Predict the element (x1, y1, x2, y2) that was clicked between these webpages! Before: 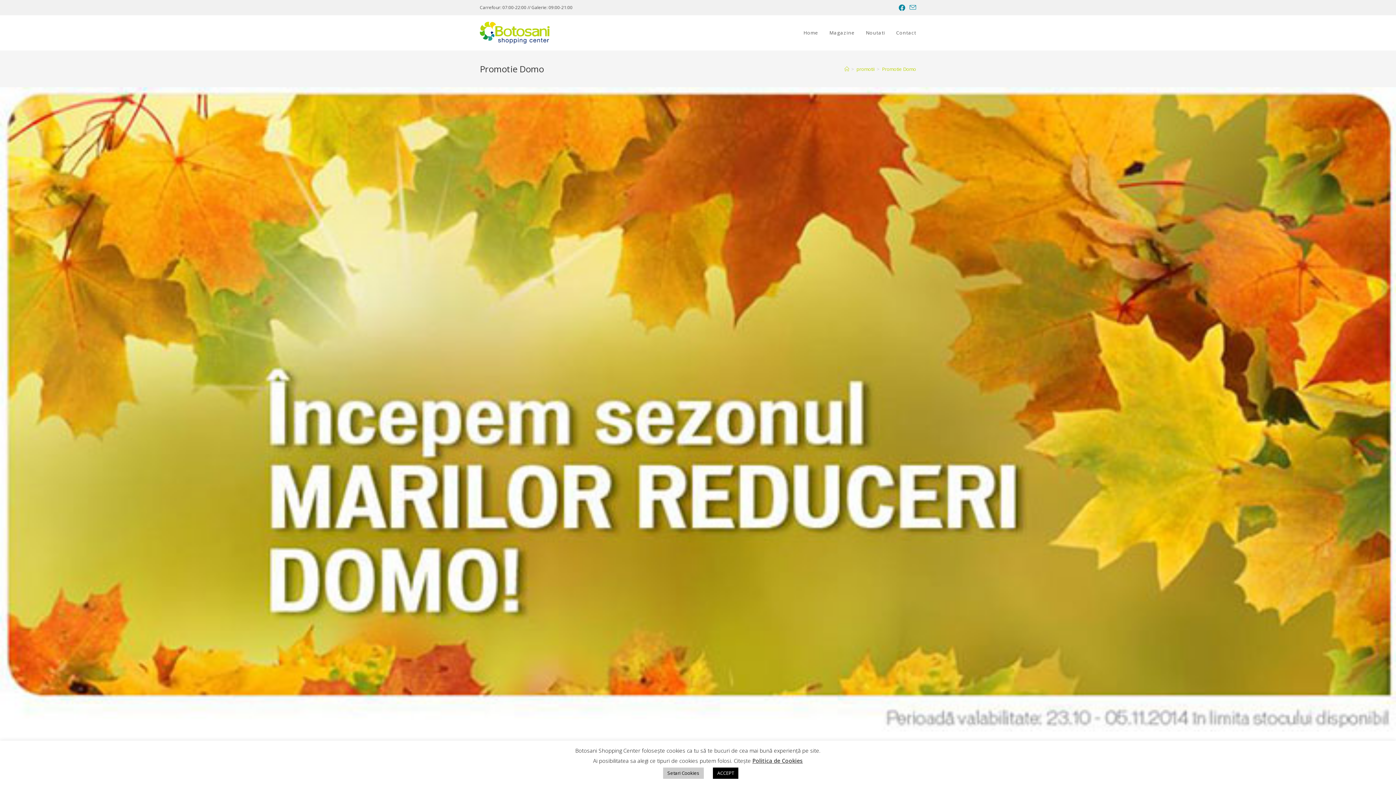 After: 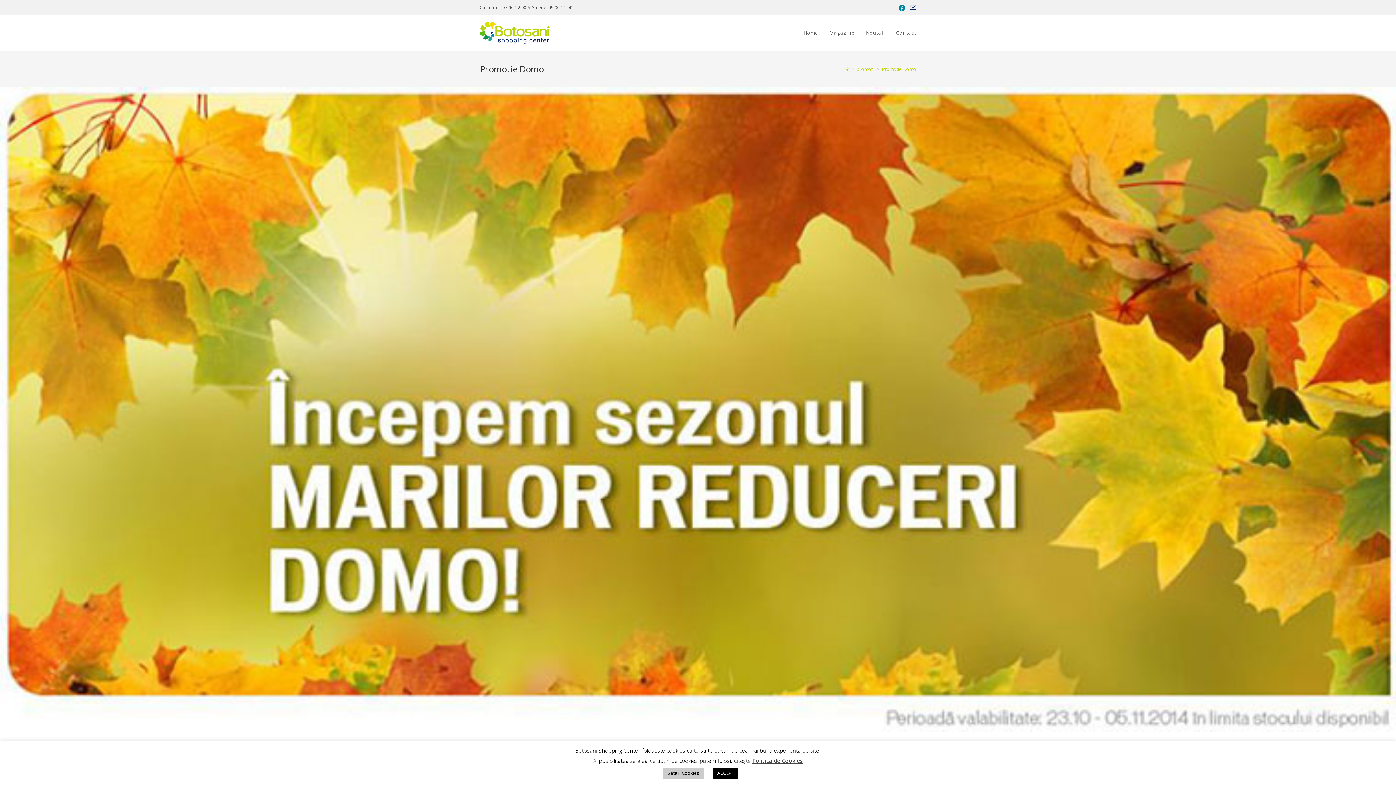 Action: label: Send email (opens in your application) bbox: (907, 3, 916, 11)